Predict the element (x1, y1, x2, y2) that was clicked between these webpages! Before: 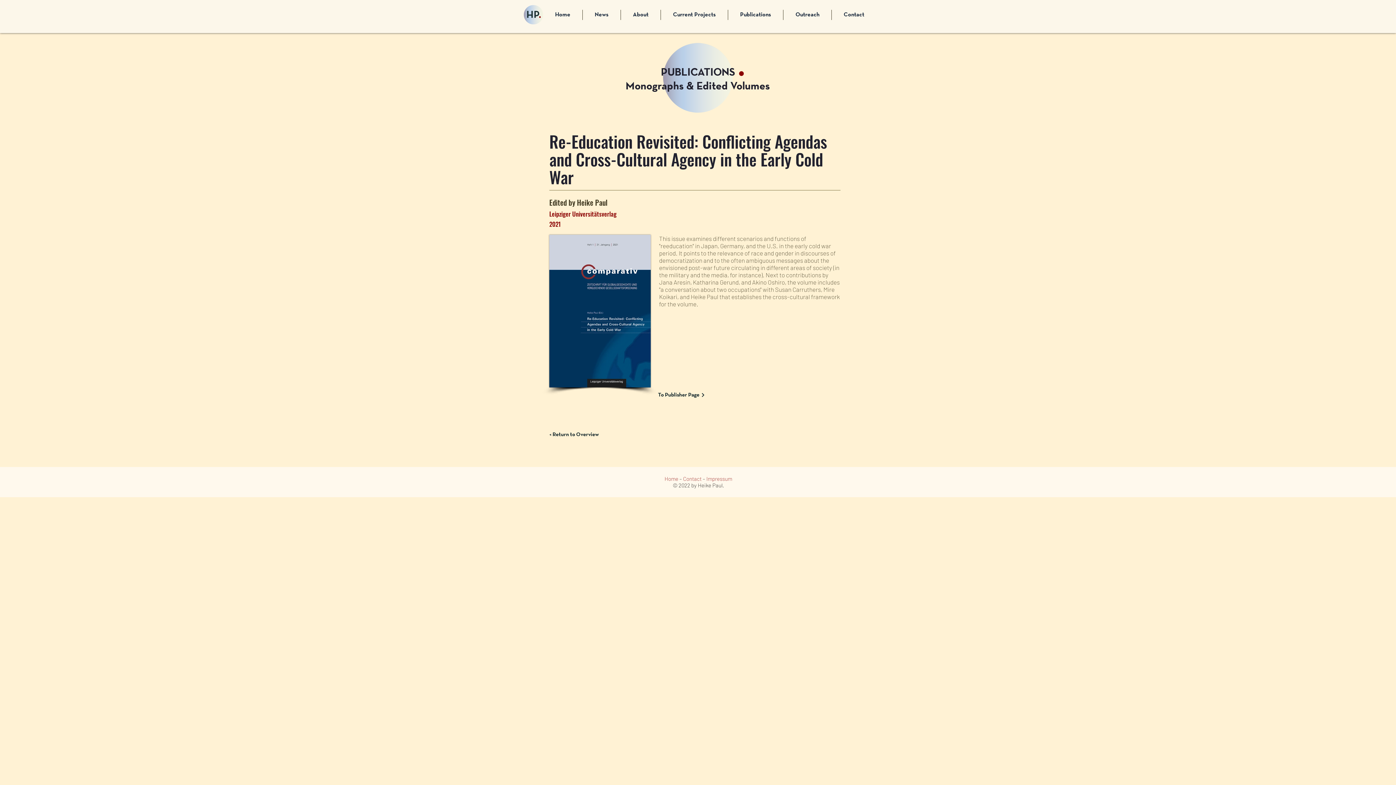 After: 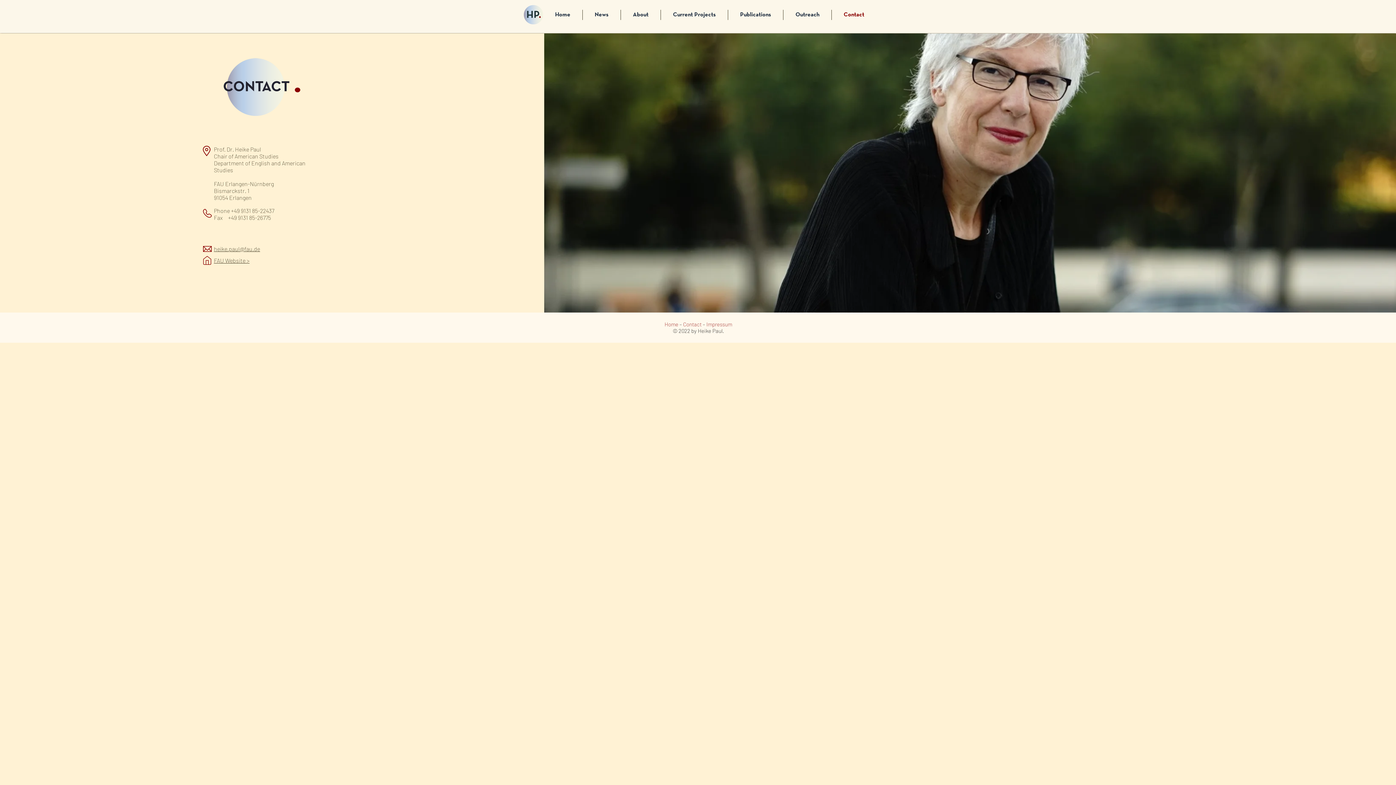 Action: label: Contact bbox: (832, 9, 876, 20)